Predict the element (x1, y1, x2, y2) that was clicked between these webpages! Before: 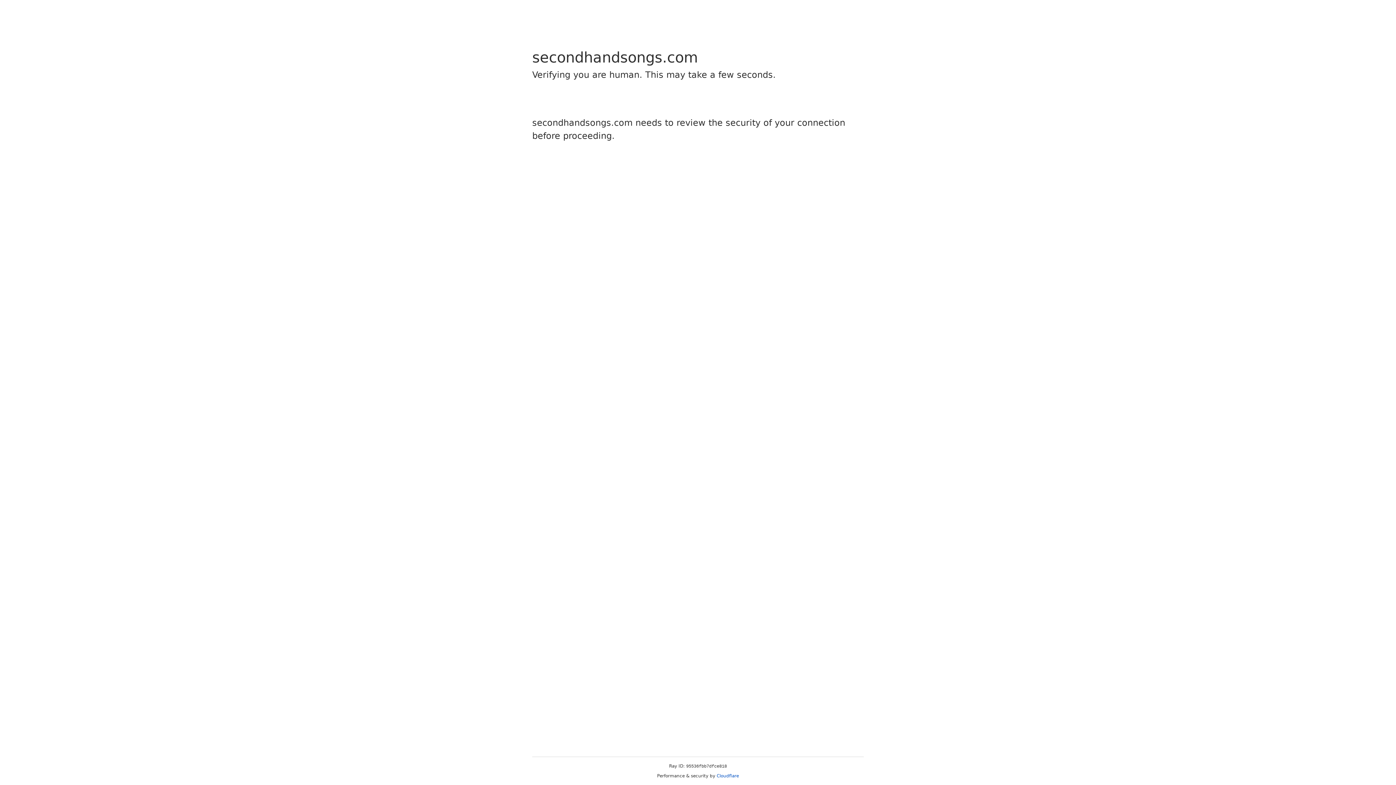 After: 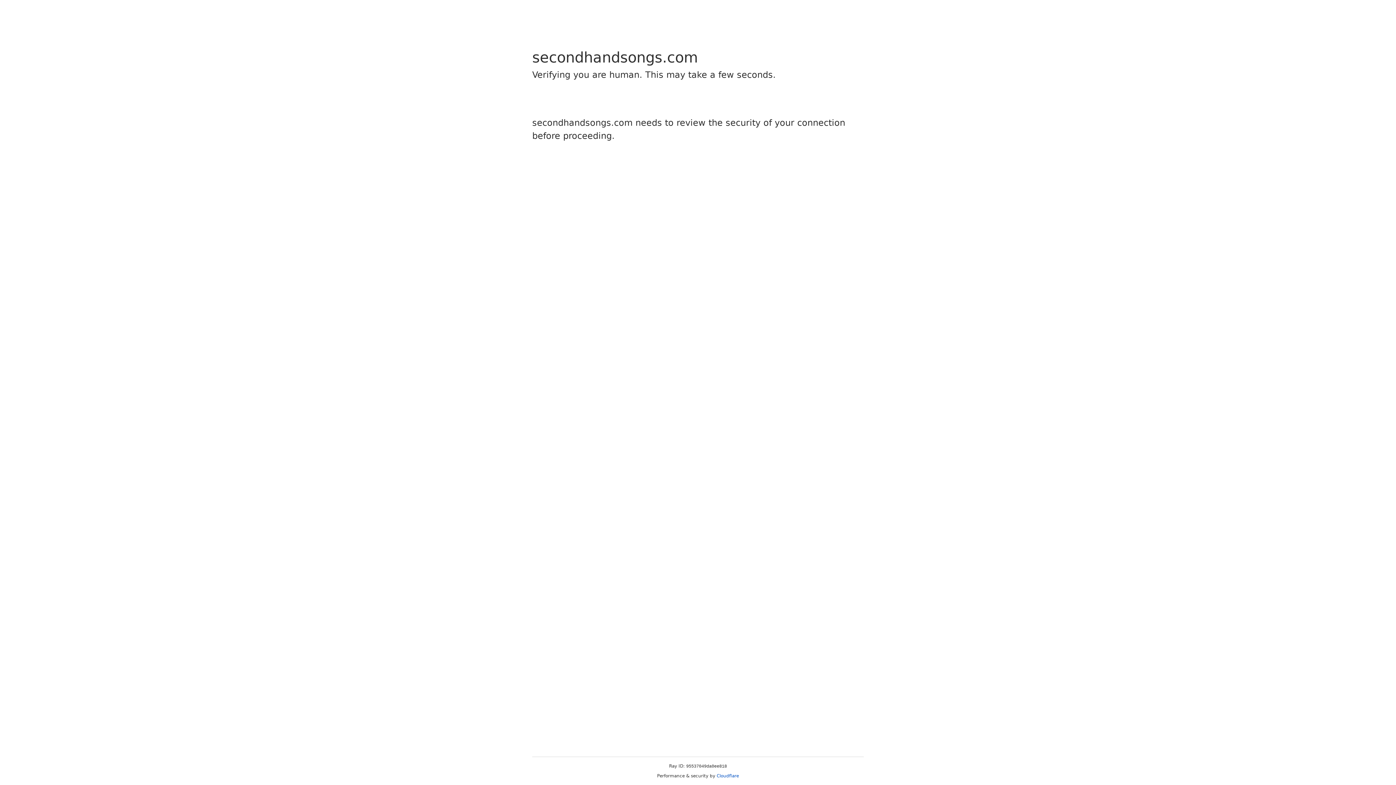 Action: bbox: (716, 773, 739, 778) label: Cloudflare